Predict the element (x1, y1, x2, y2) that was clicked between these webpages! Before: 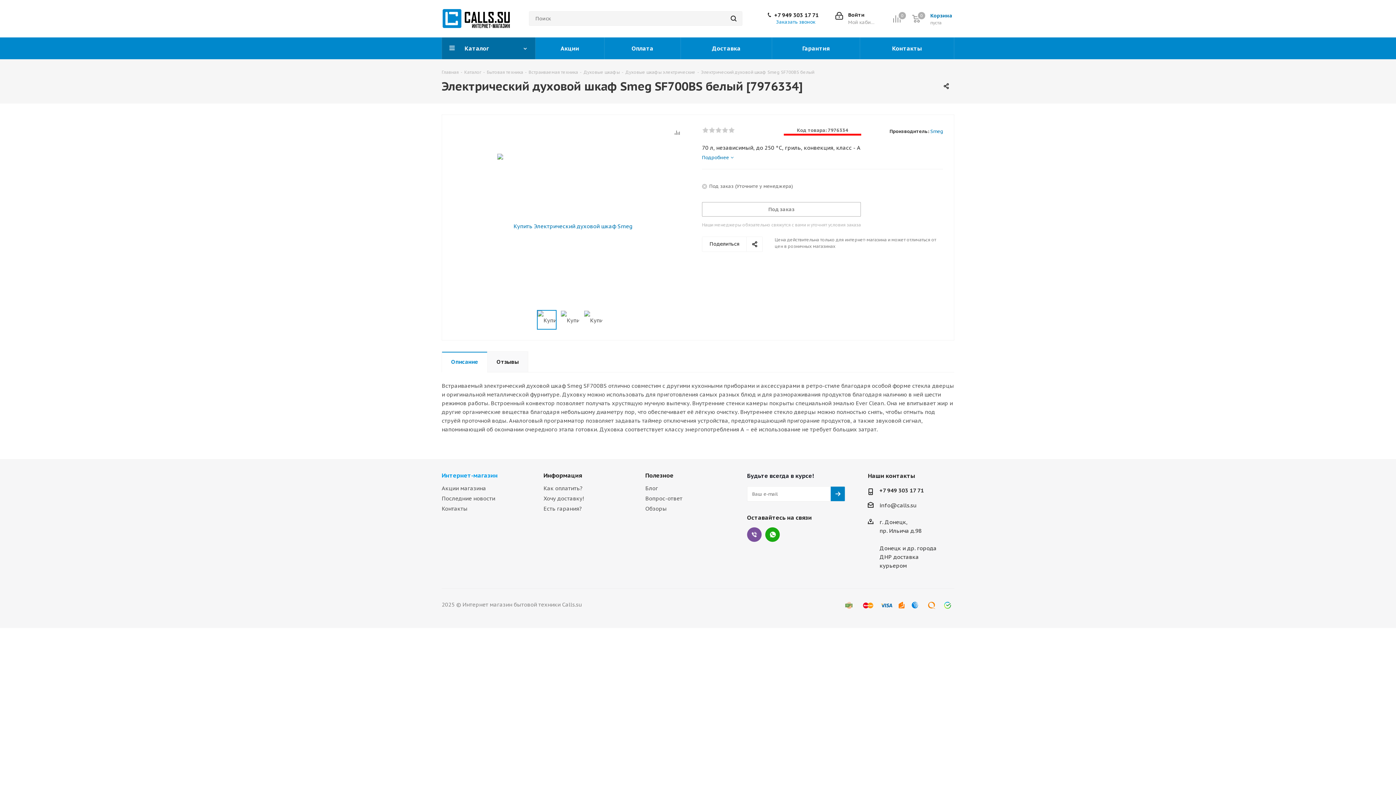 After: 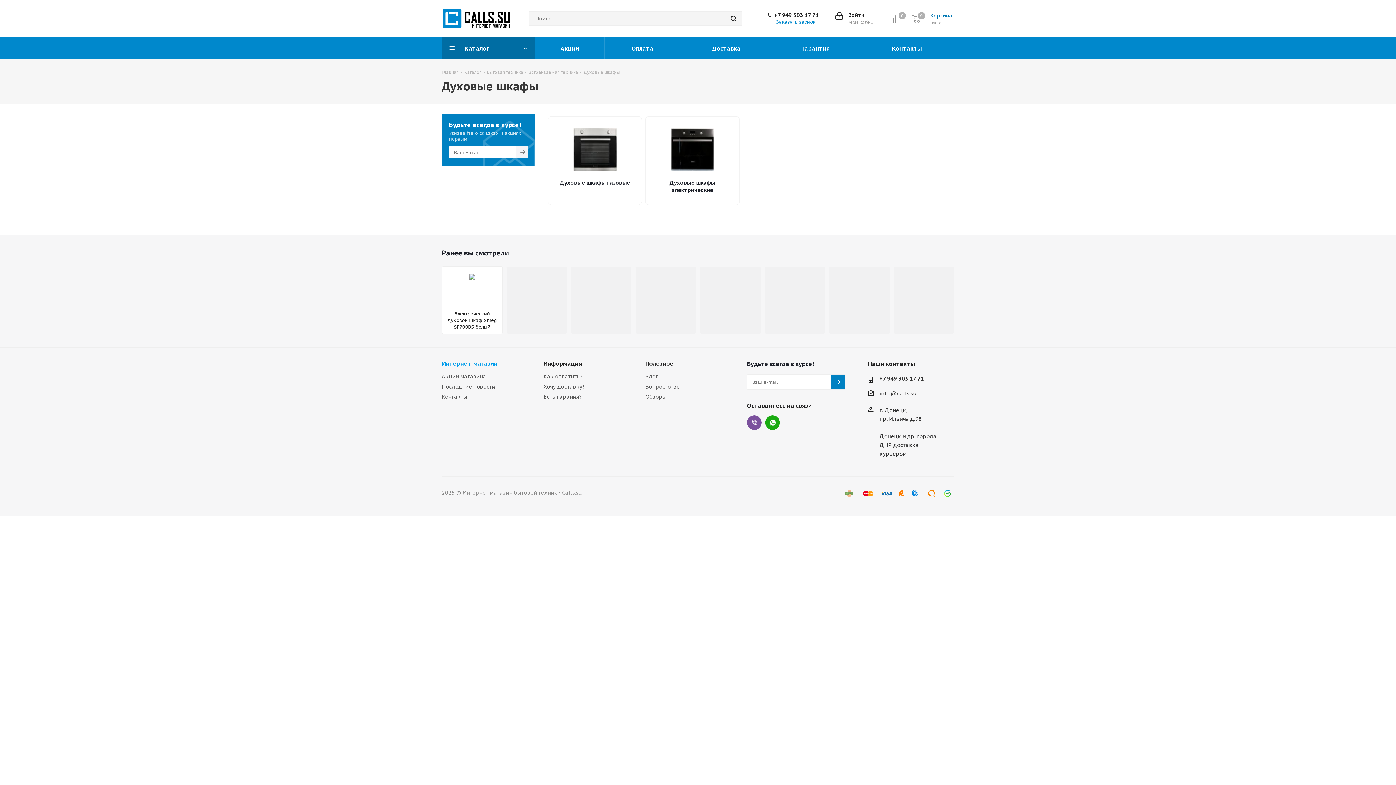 Action: bbox: (583, 68, 620, 75) label: Духовые шкафы